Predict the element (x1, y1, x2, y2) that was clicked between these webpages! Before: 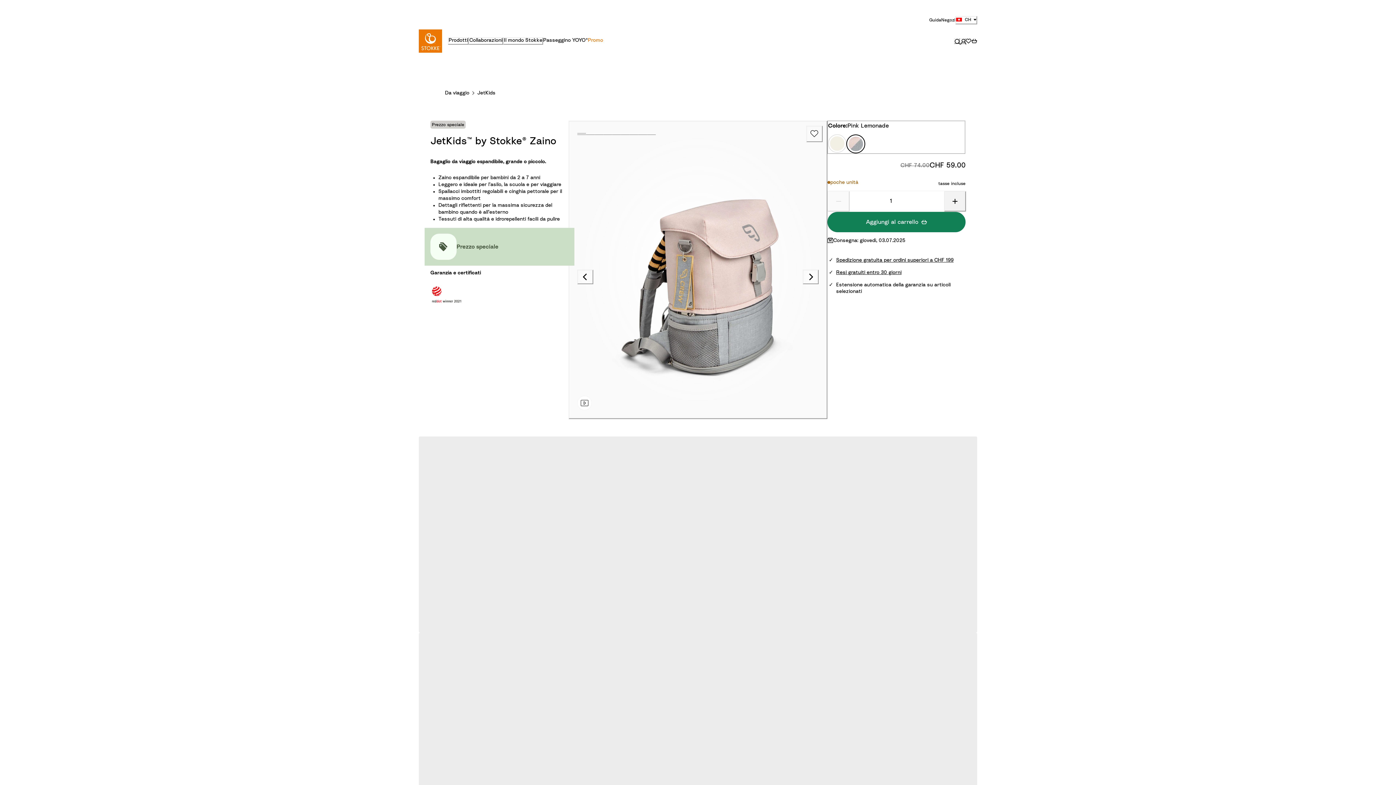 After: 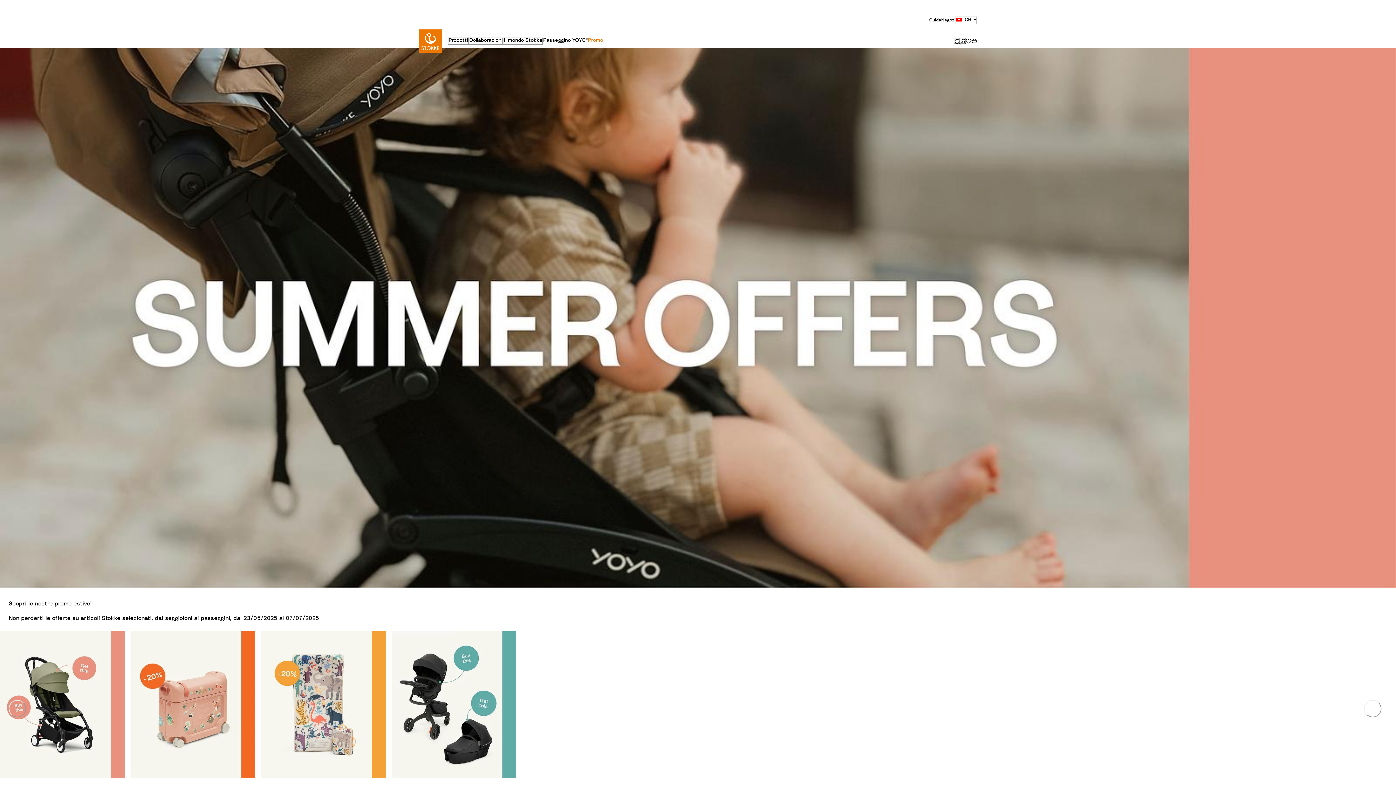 Action: label: Promo bbox: (588, 36, 603, 45)